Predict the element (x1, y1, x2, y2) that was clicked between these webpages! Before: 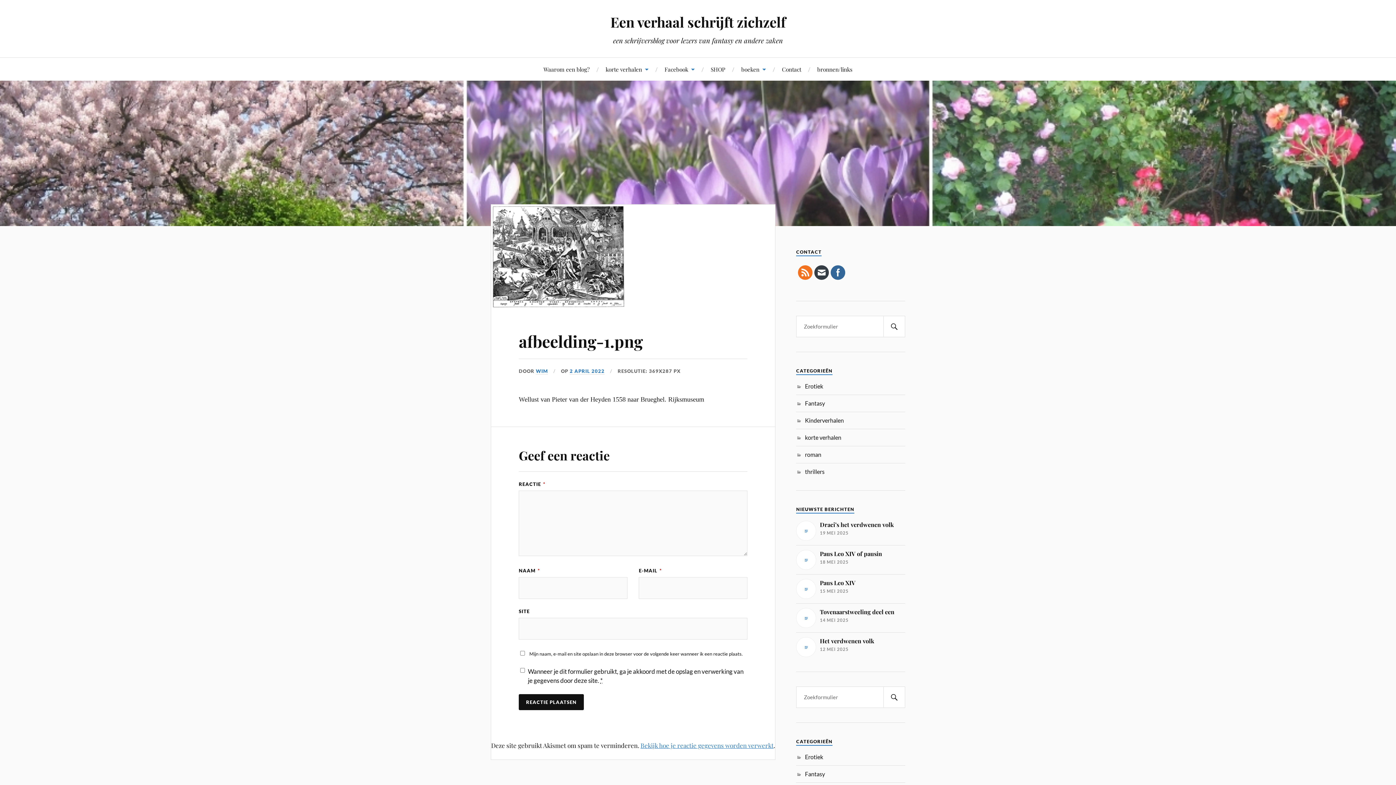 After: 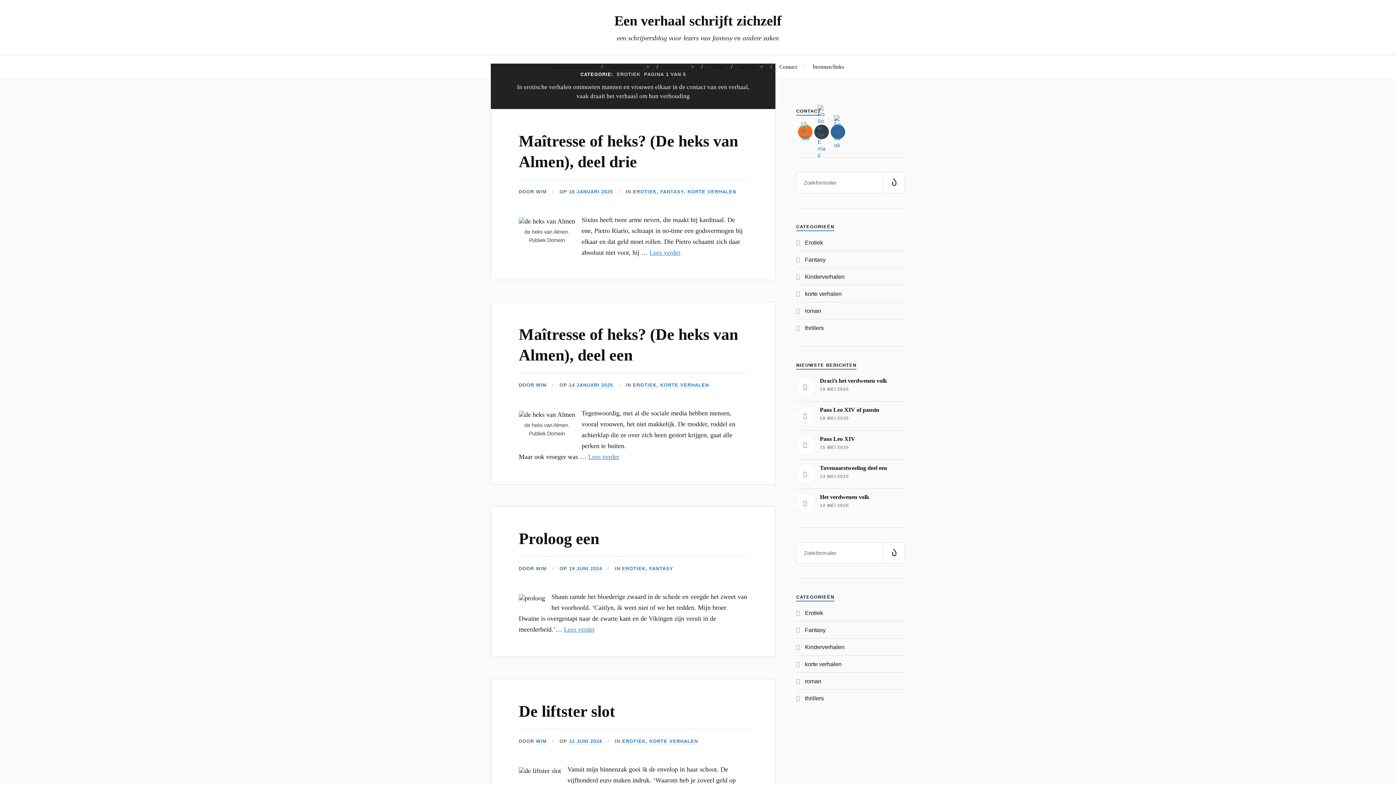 Action: bbox: (805, 753, 823, 760) label: Erotiek